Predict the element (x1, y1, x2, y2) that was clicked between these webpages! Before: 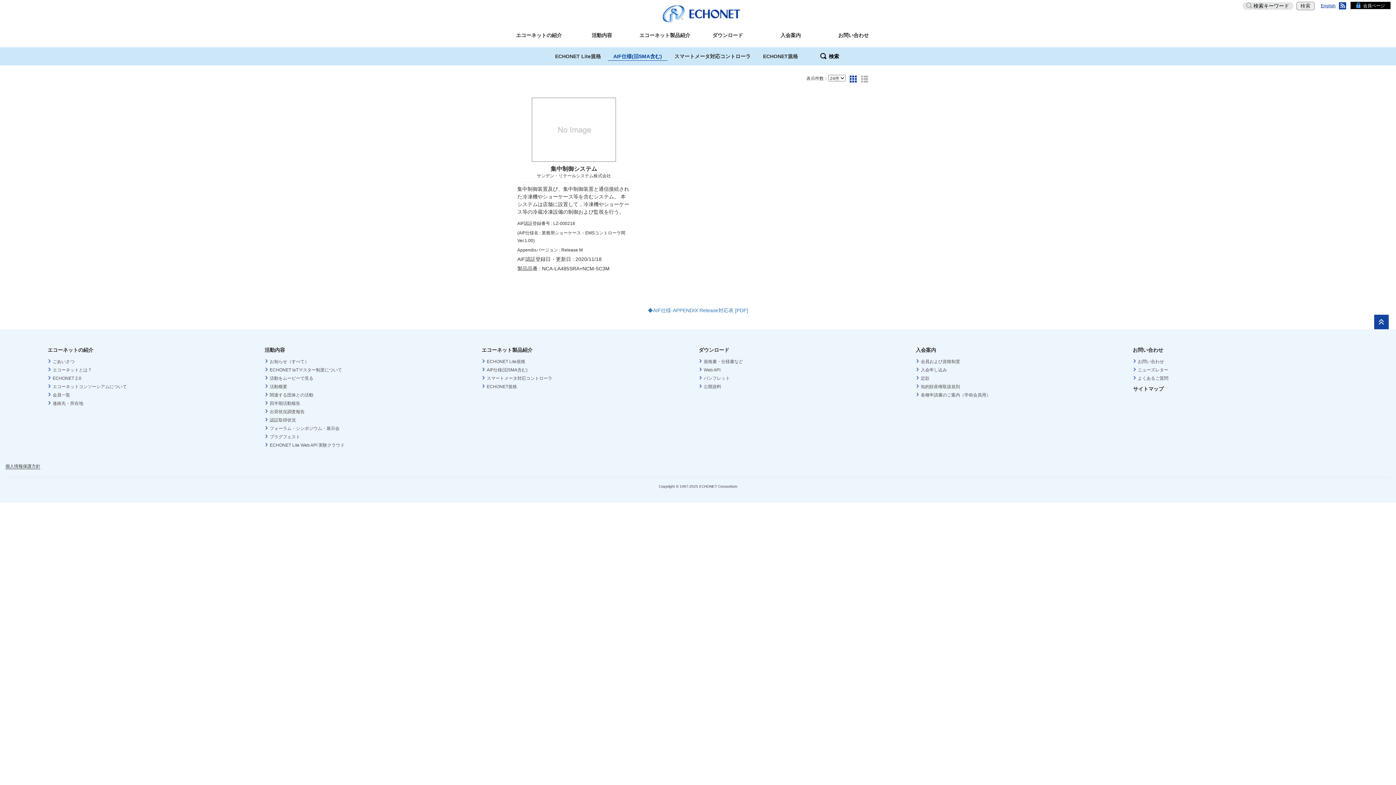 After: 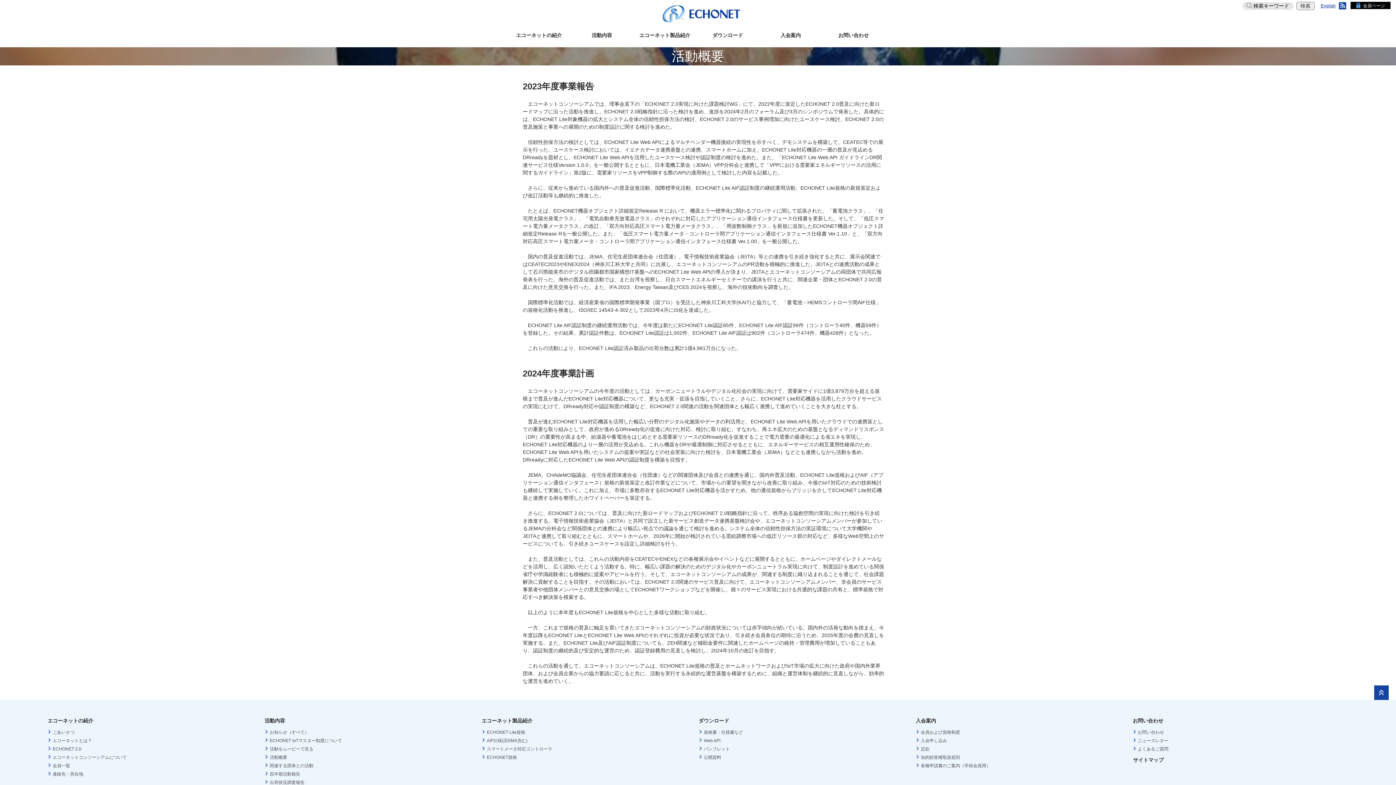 Action: label: 活動内容 bbox: (570, 30, 633, 39)